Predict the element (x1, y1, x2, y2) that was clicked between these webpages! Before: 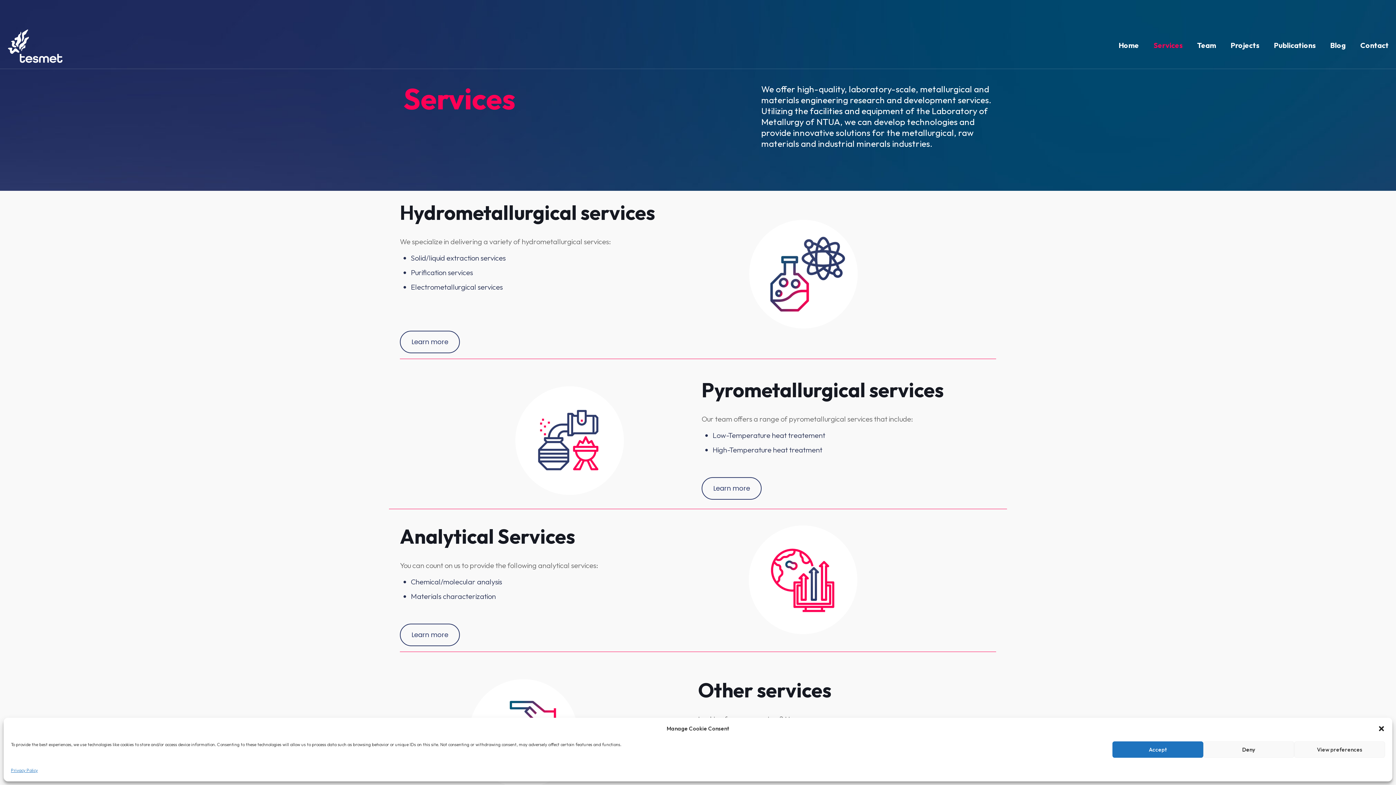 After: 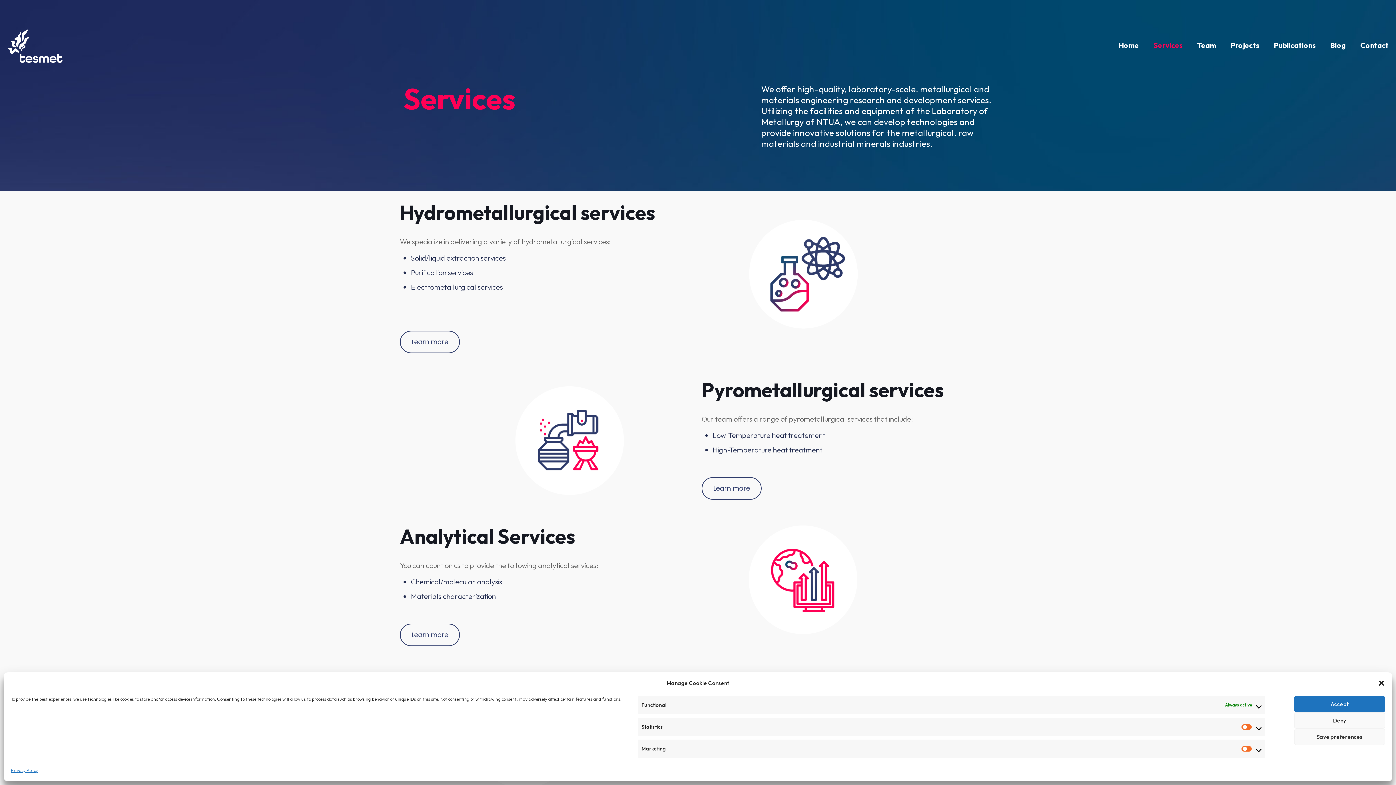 Action: label: View preferences bbox: (1294, 741, 1385, 758)